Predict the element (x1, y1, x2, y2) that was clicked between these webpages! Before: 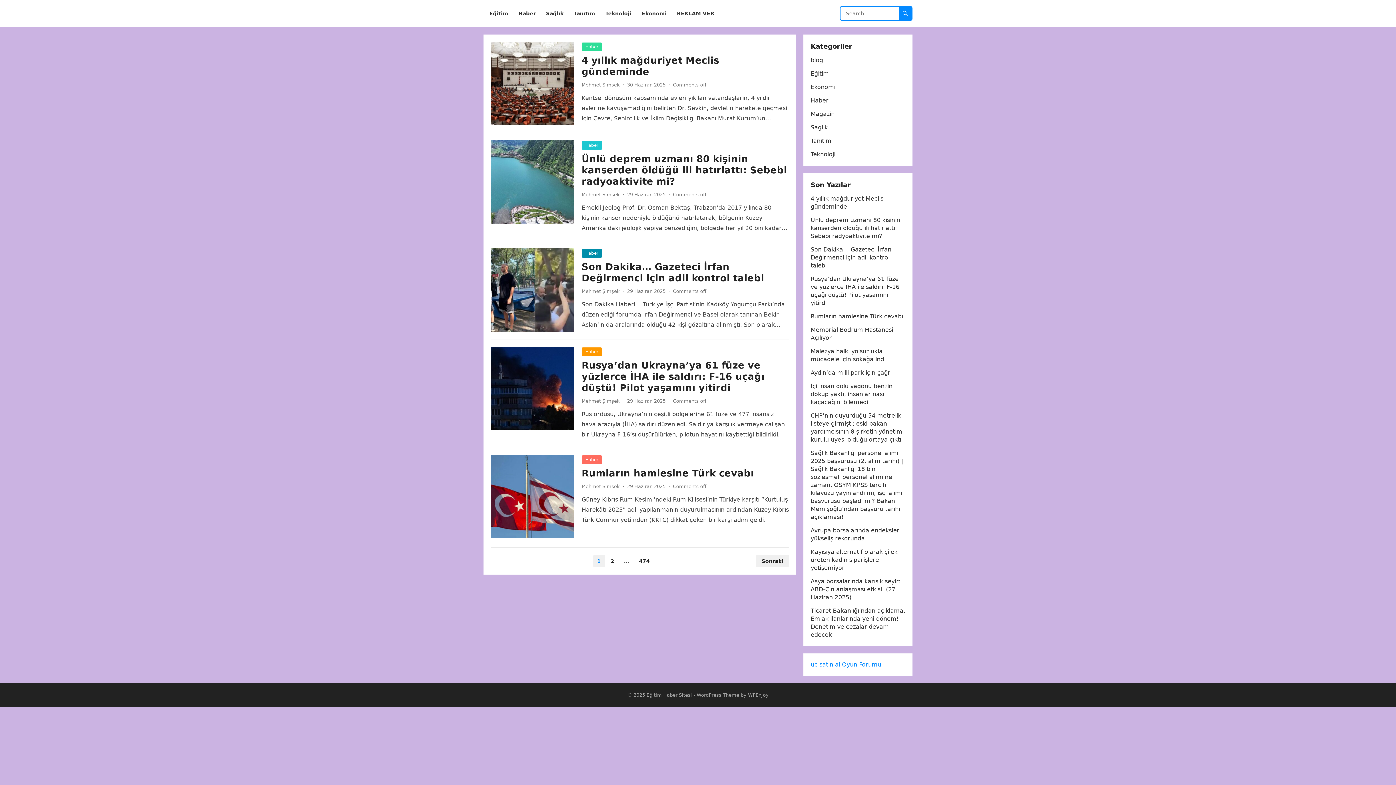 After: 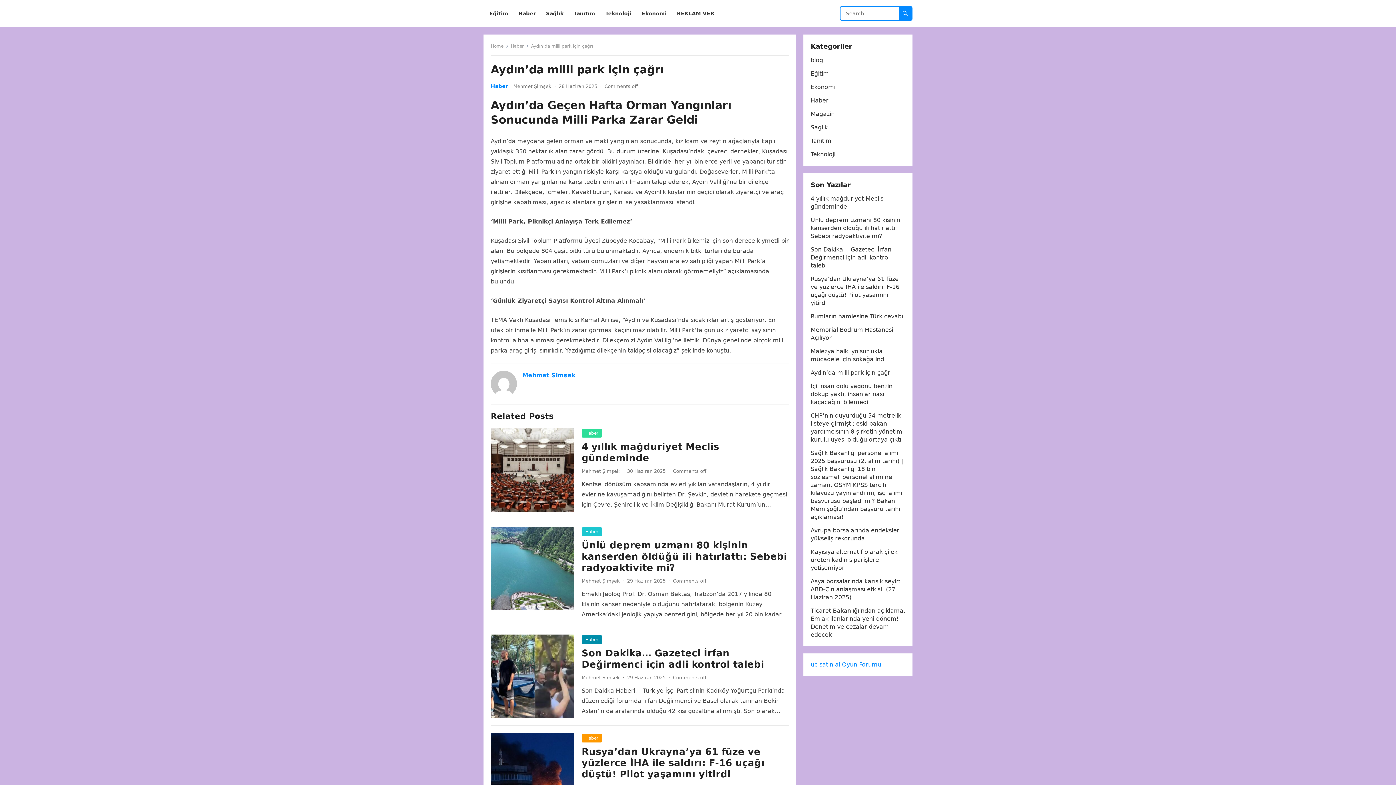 Action: bbox: (810, 369, 892, 376) label: Aydın’da milli park için çağrı